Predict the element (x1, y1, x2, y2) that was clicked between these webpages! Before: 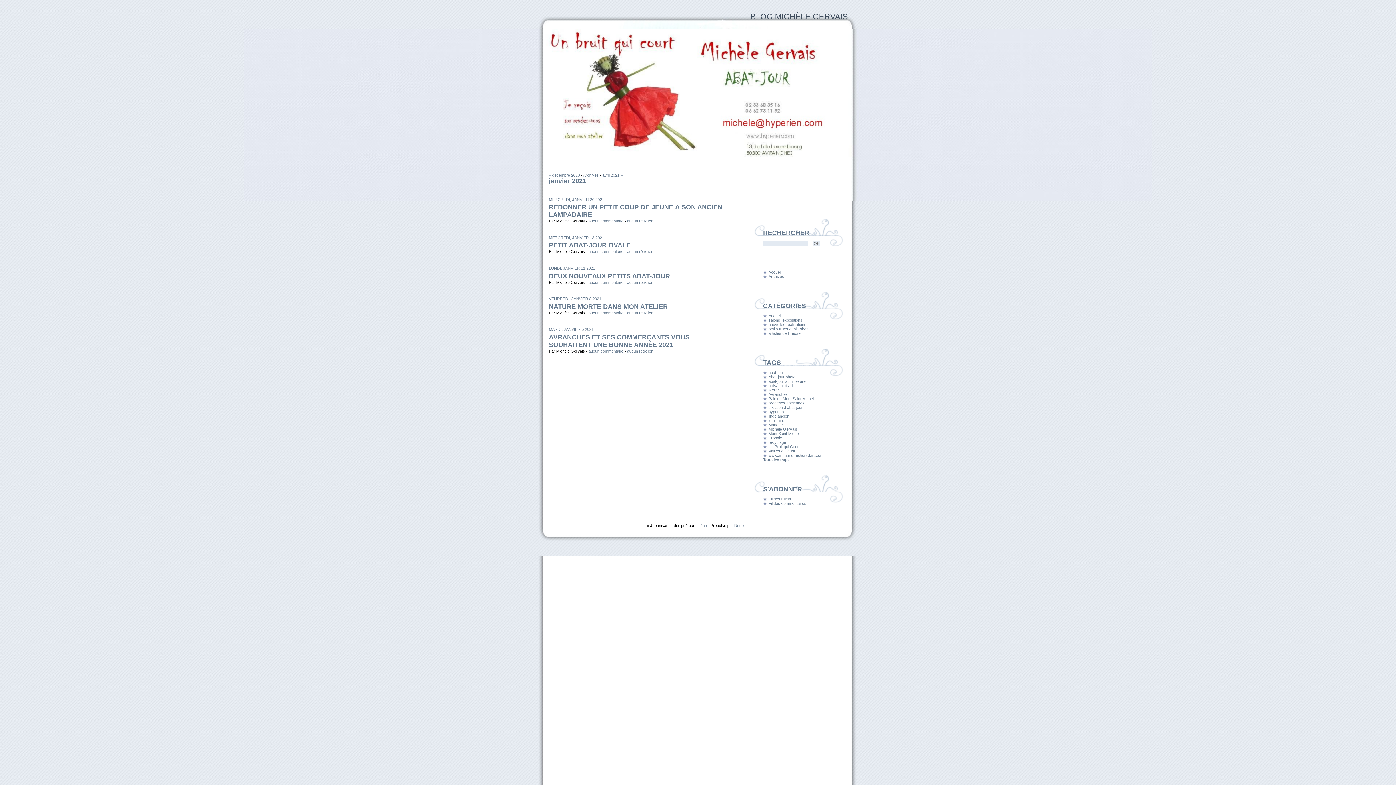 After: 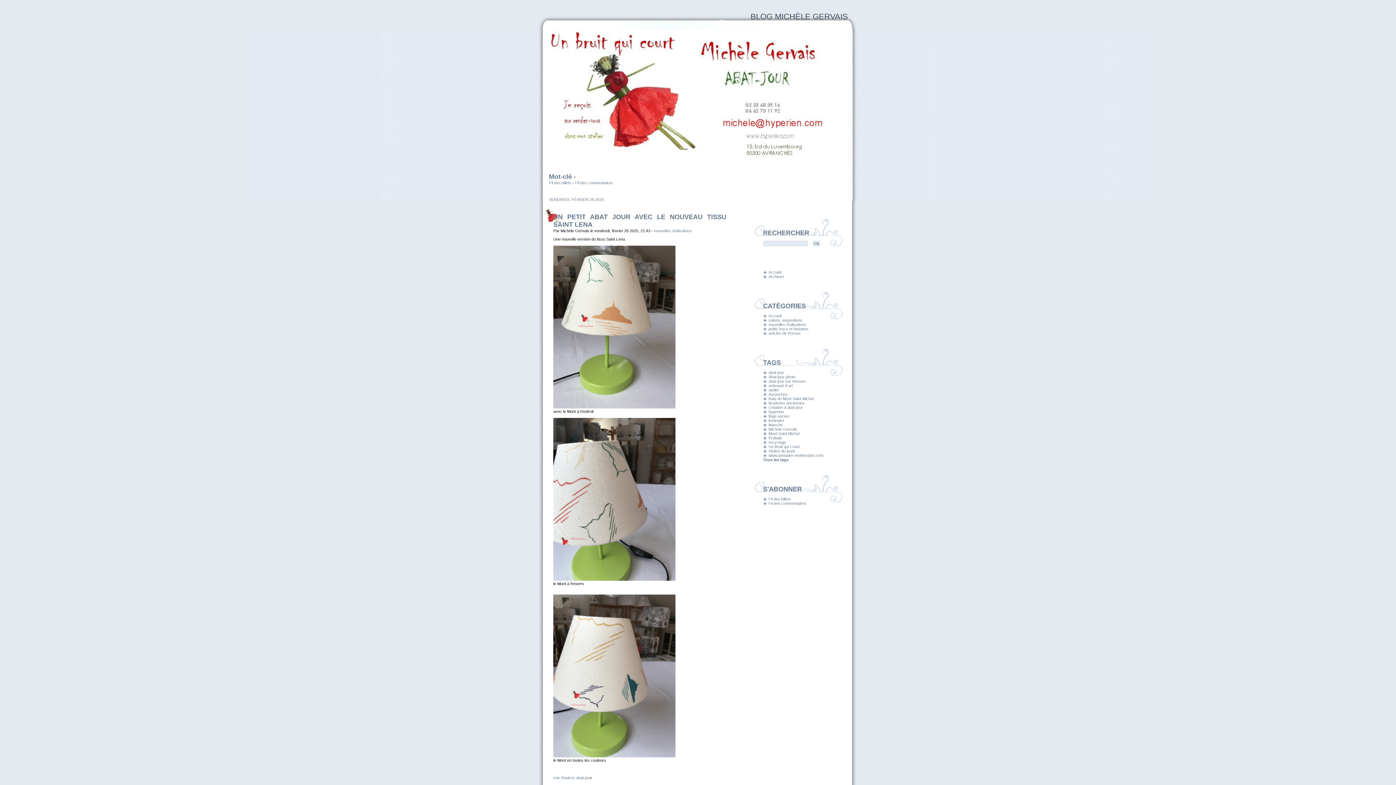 Action: bbox: (768, 444, 800, 449) label: Un Bruit qui Court